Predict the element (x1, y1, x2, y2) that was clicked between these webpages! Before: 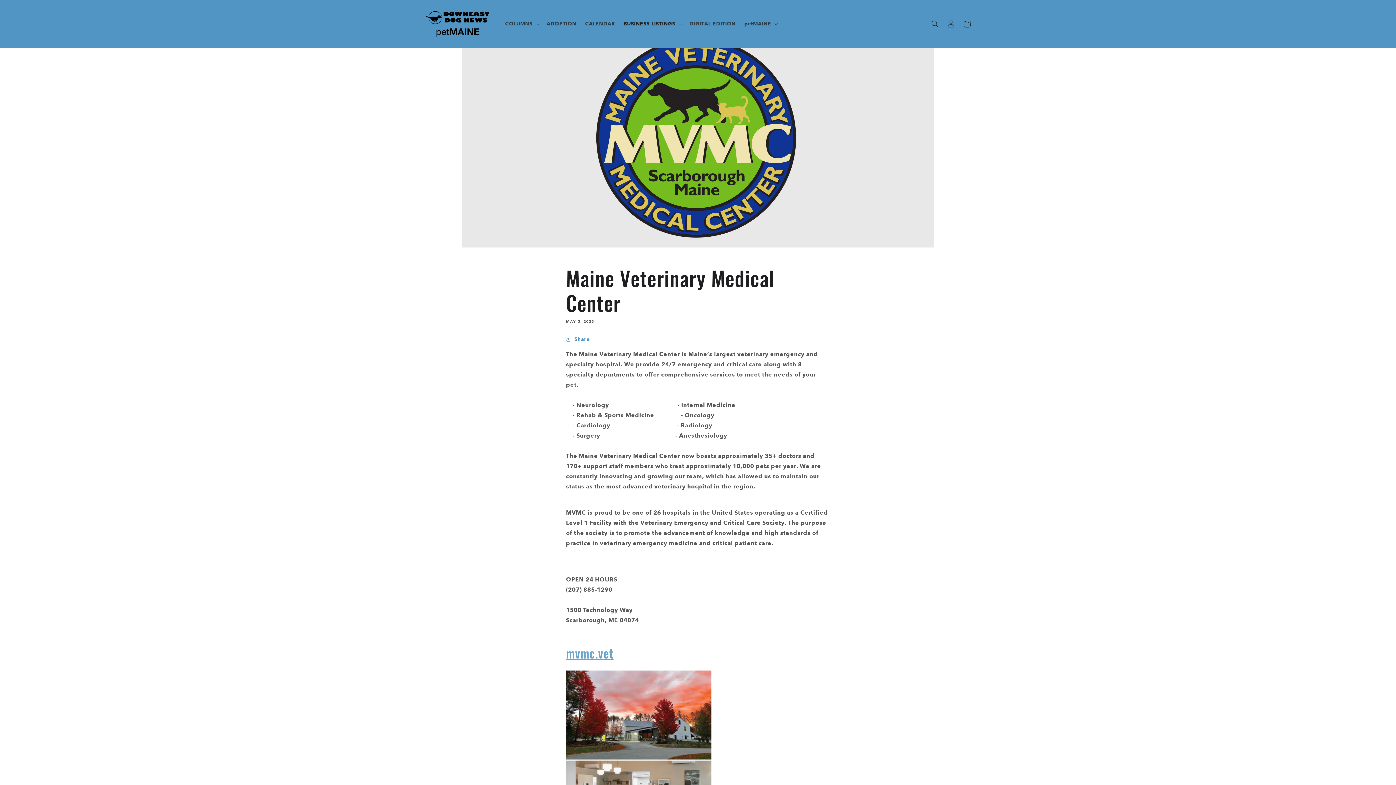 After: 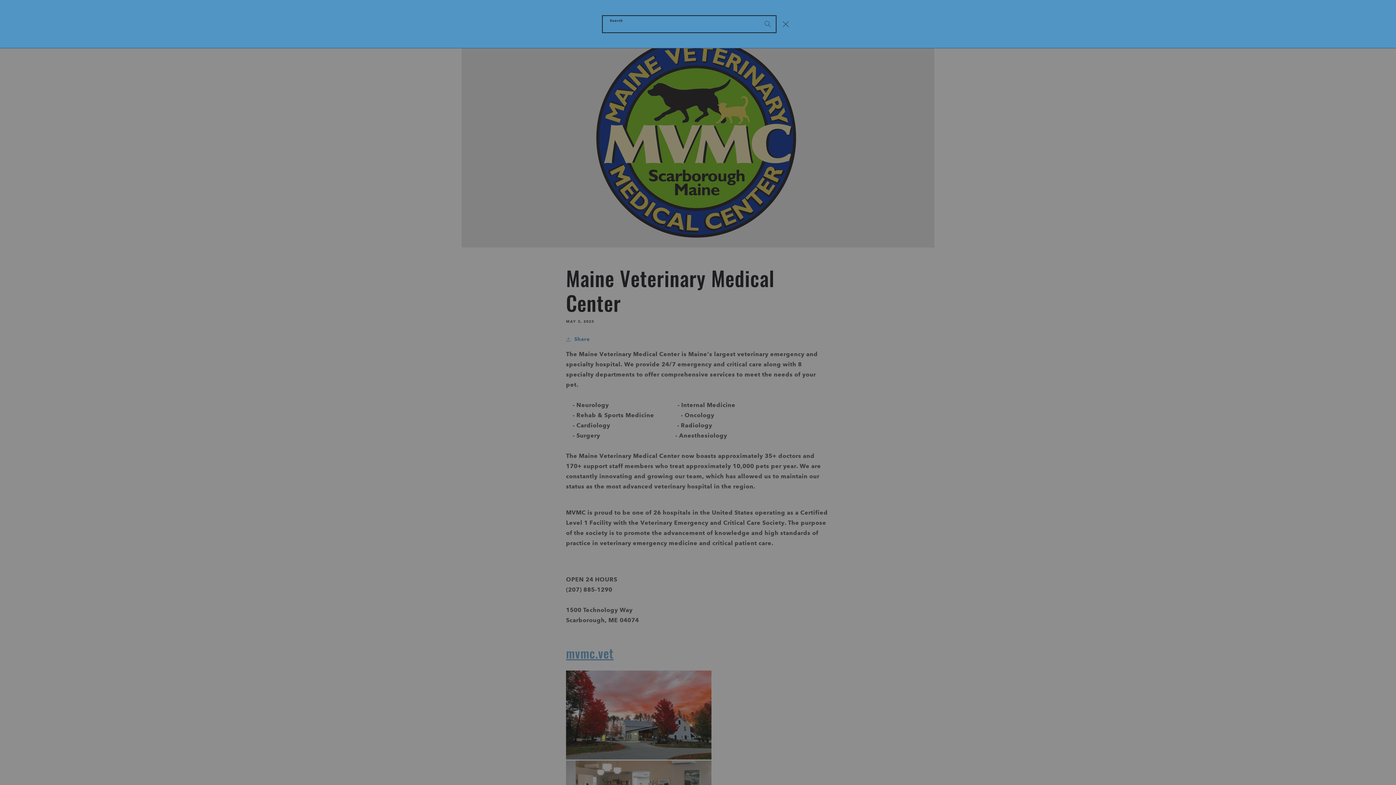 Action: label: Search bbox: (927, 15, 943, 31)